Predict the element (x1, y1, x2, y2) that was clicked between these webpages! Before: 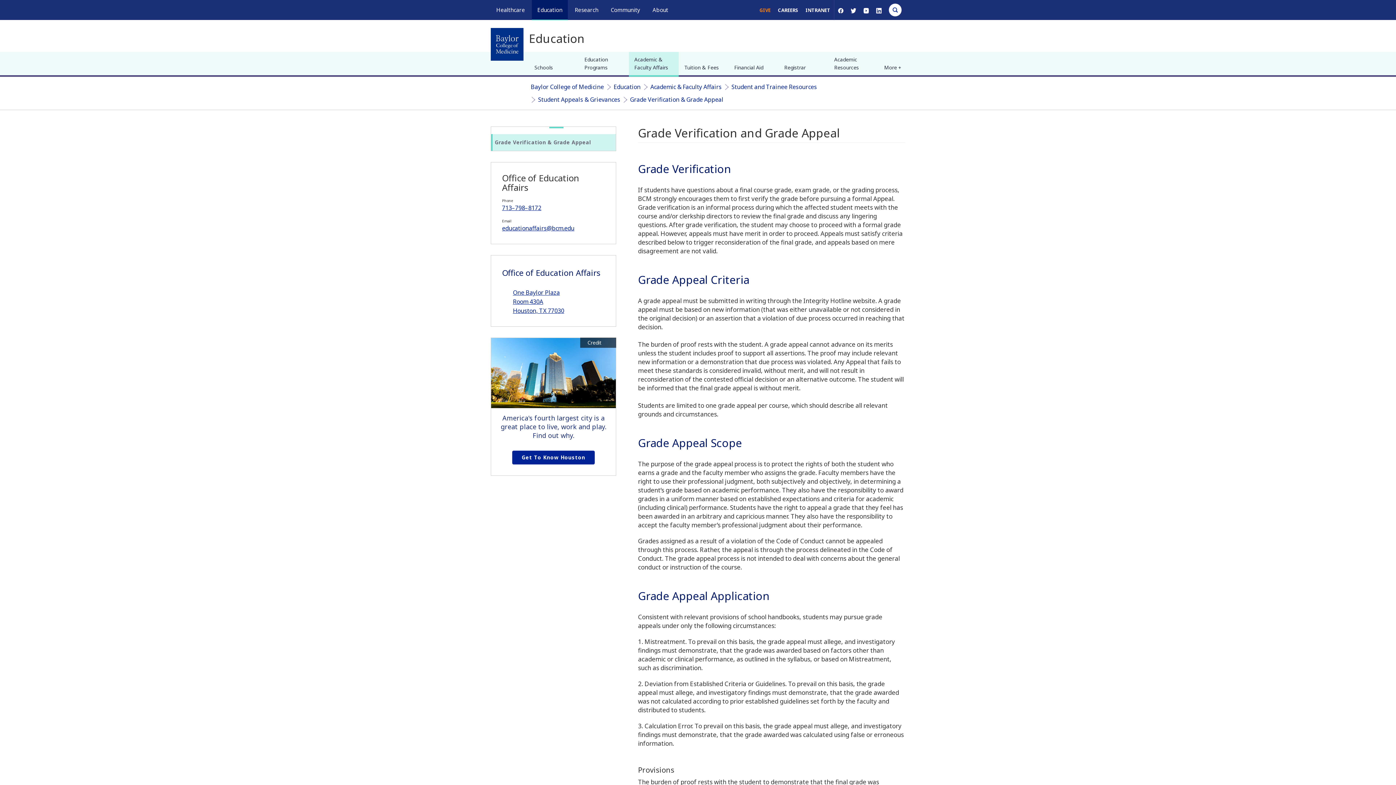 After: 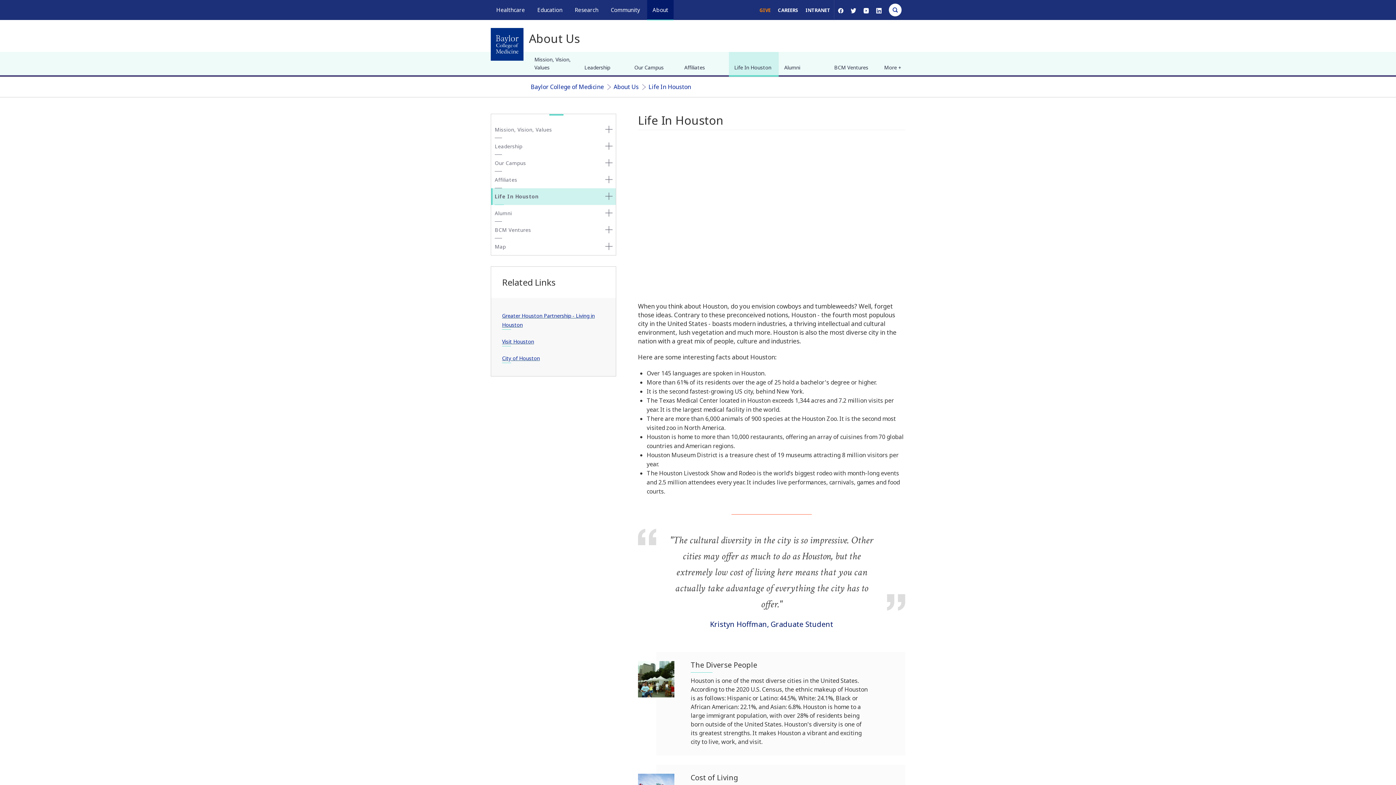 Action: bbox: (512, 450, 594, 464) label: Get to know Houston link